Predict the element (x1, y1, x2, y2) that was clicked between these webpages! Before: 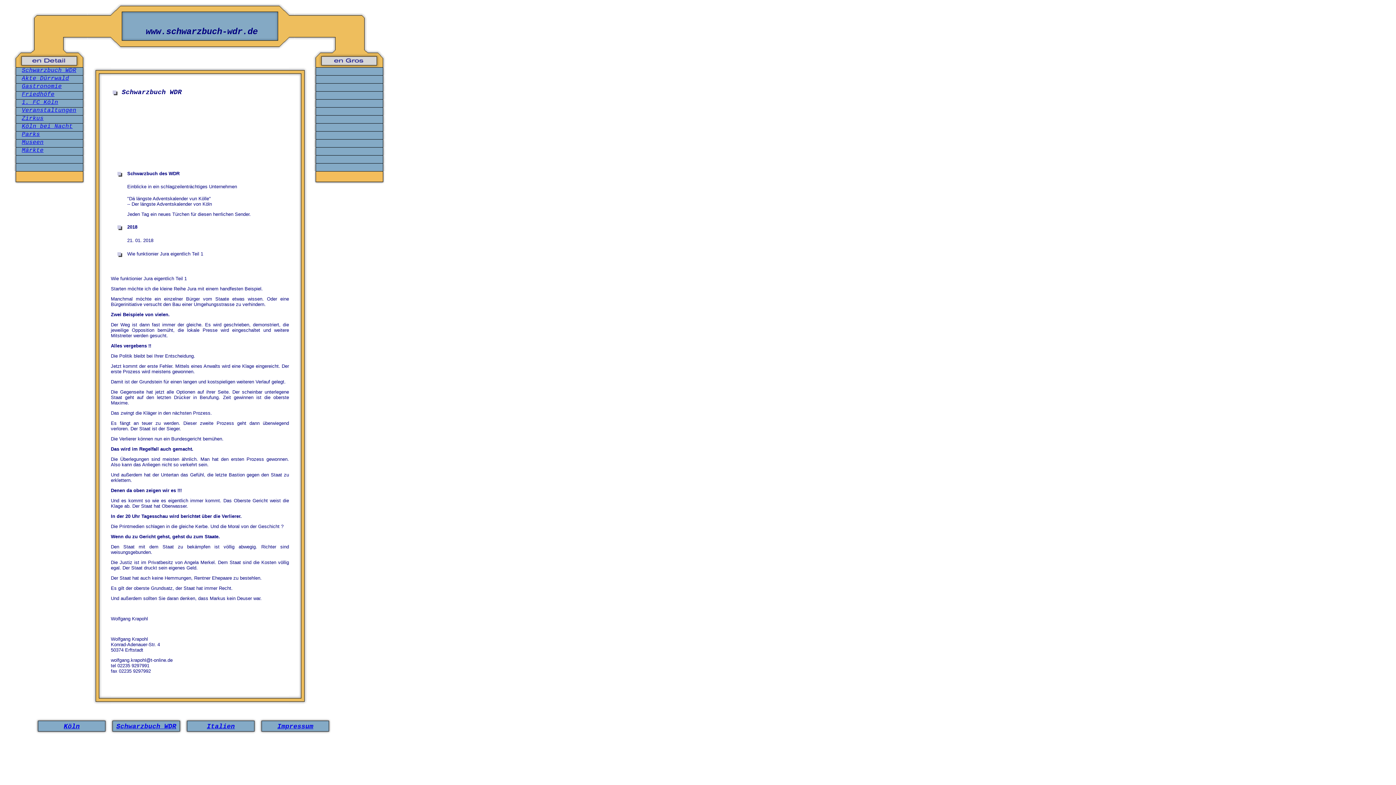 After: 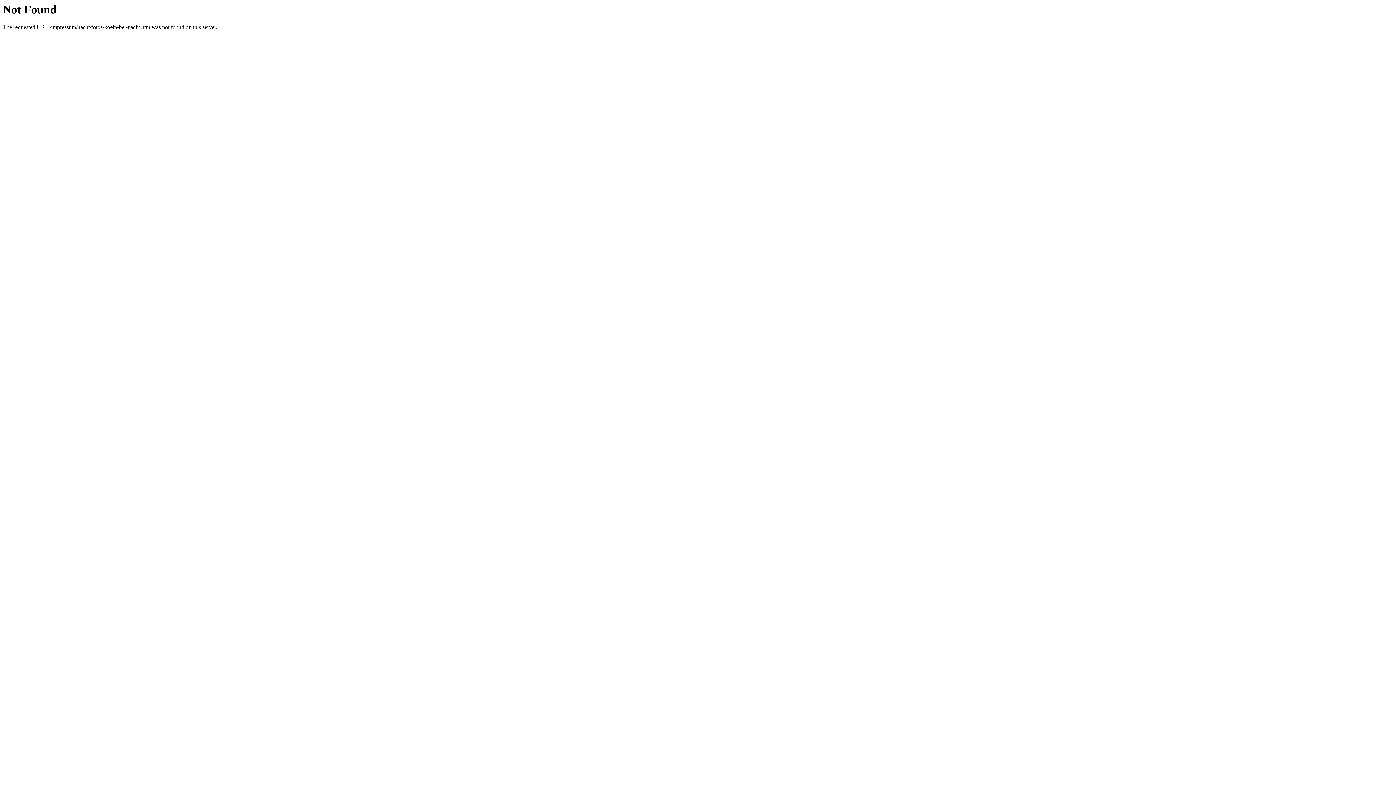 Action: bbox: (21, 123, 72, 129) label: Köln bei Nacht